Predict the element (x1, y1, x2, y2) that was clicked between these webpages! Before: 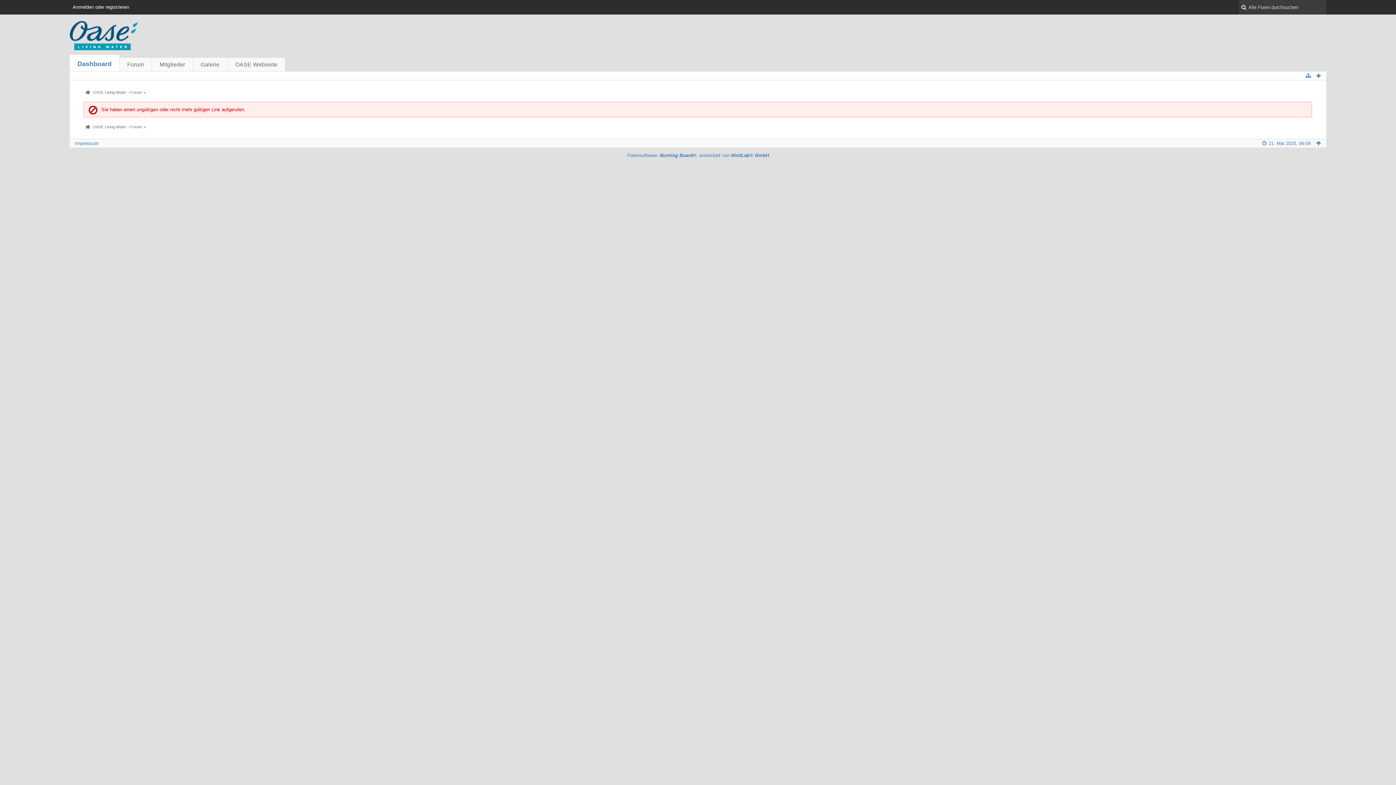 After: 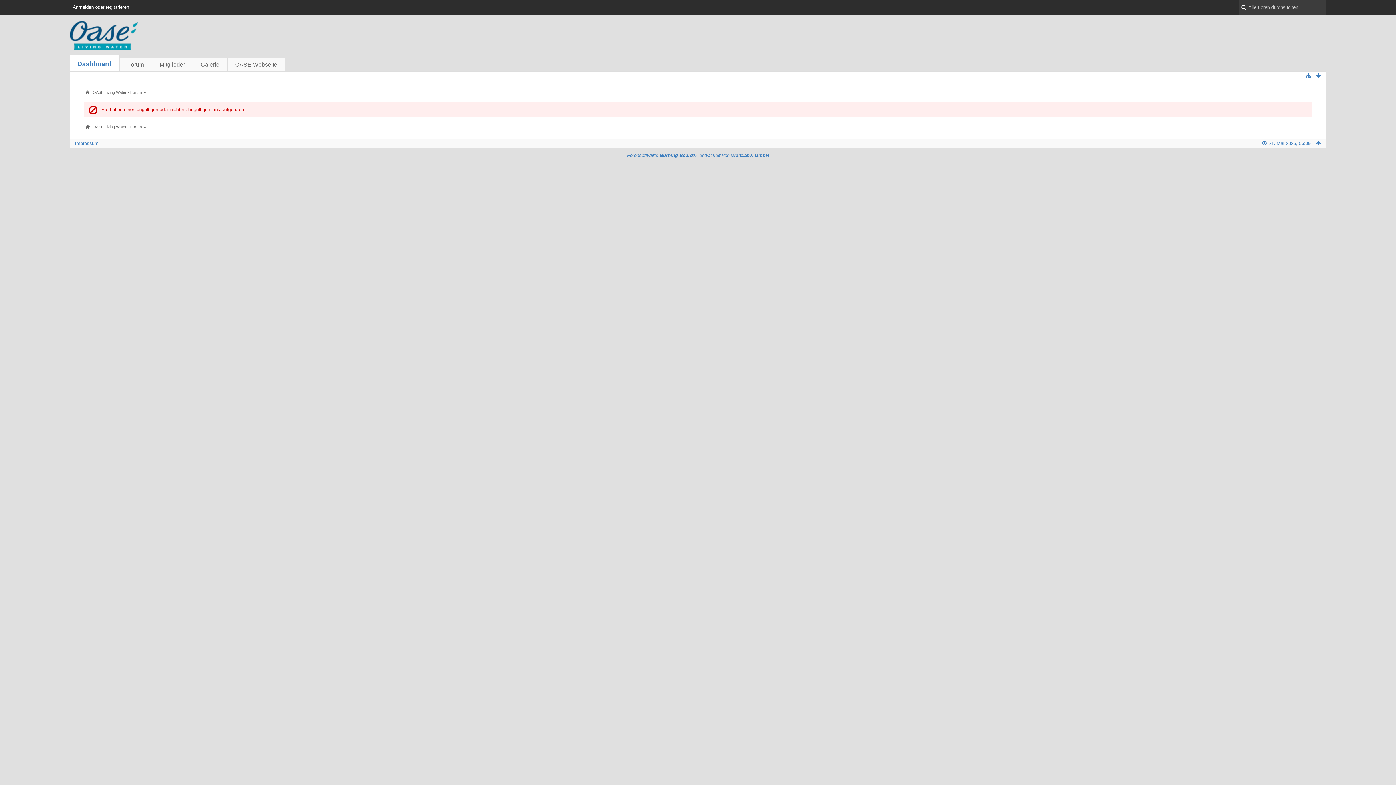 Action: bbox: (1314, 71, 1322, 80)